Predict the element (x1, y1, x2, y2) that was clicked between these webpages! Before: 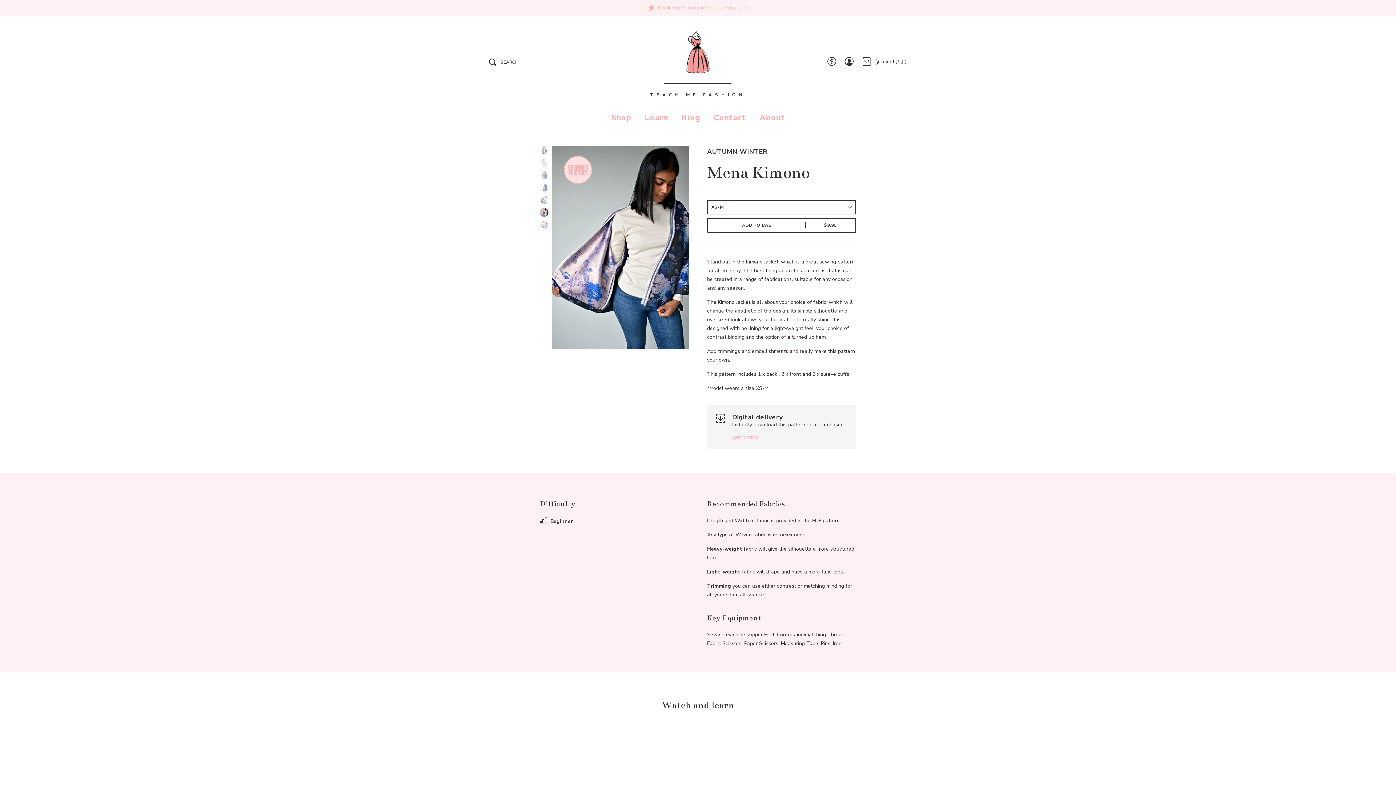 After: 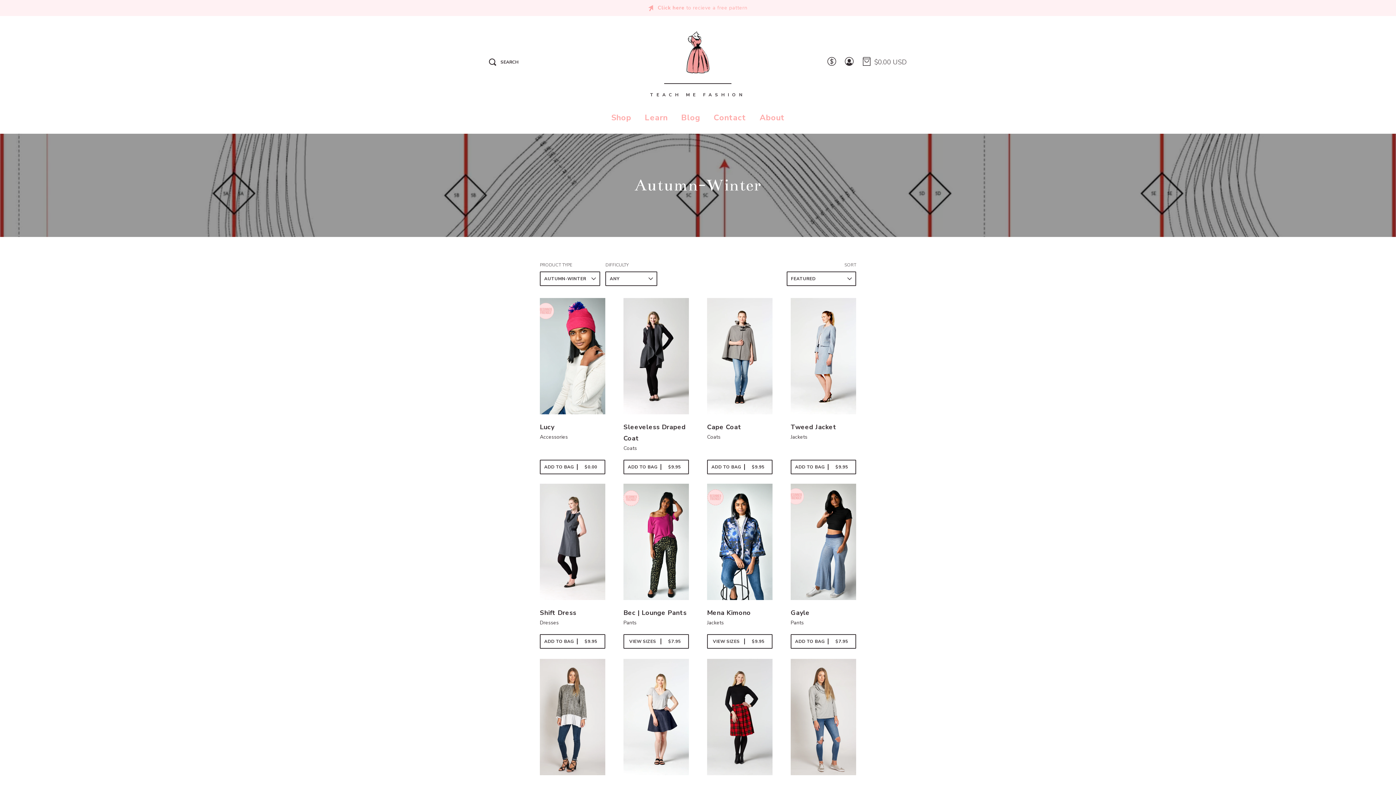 Action: label: AUTUMN-WINTER bbox: (707, 147, 767, 155)